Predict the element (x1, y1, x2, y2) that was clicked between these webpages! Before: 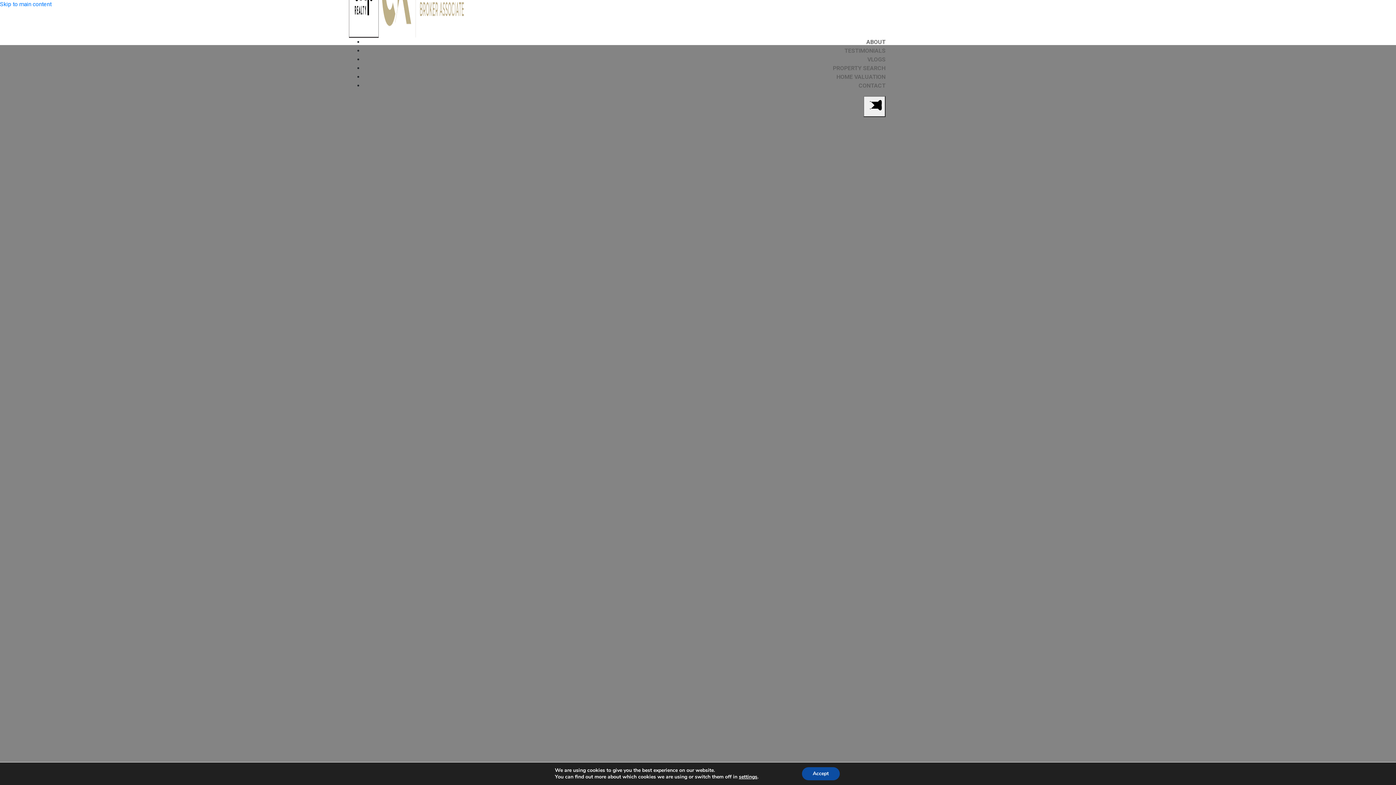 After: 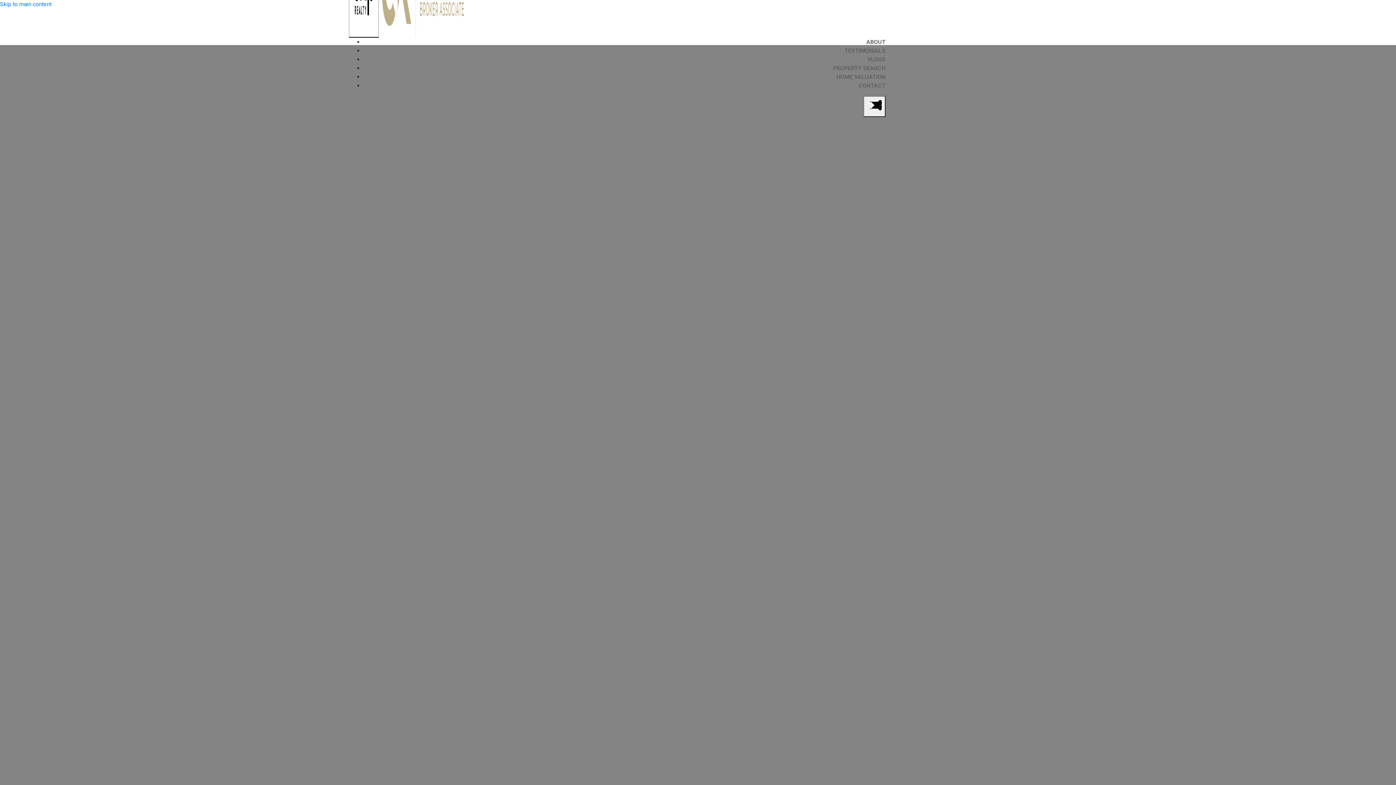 Action: label: Accept bbox: (802, 767, 839, 780)